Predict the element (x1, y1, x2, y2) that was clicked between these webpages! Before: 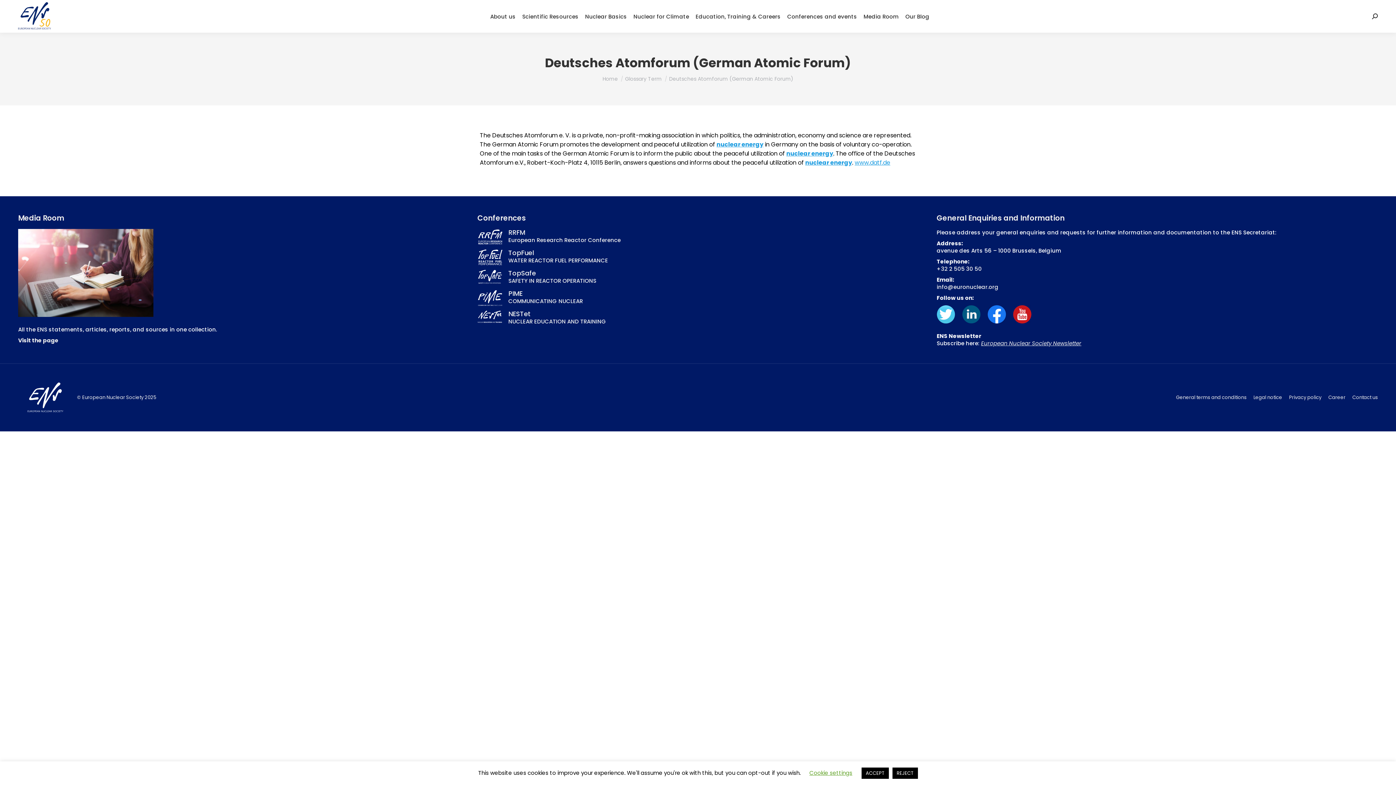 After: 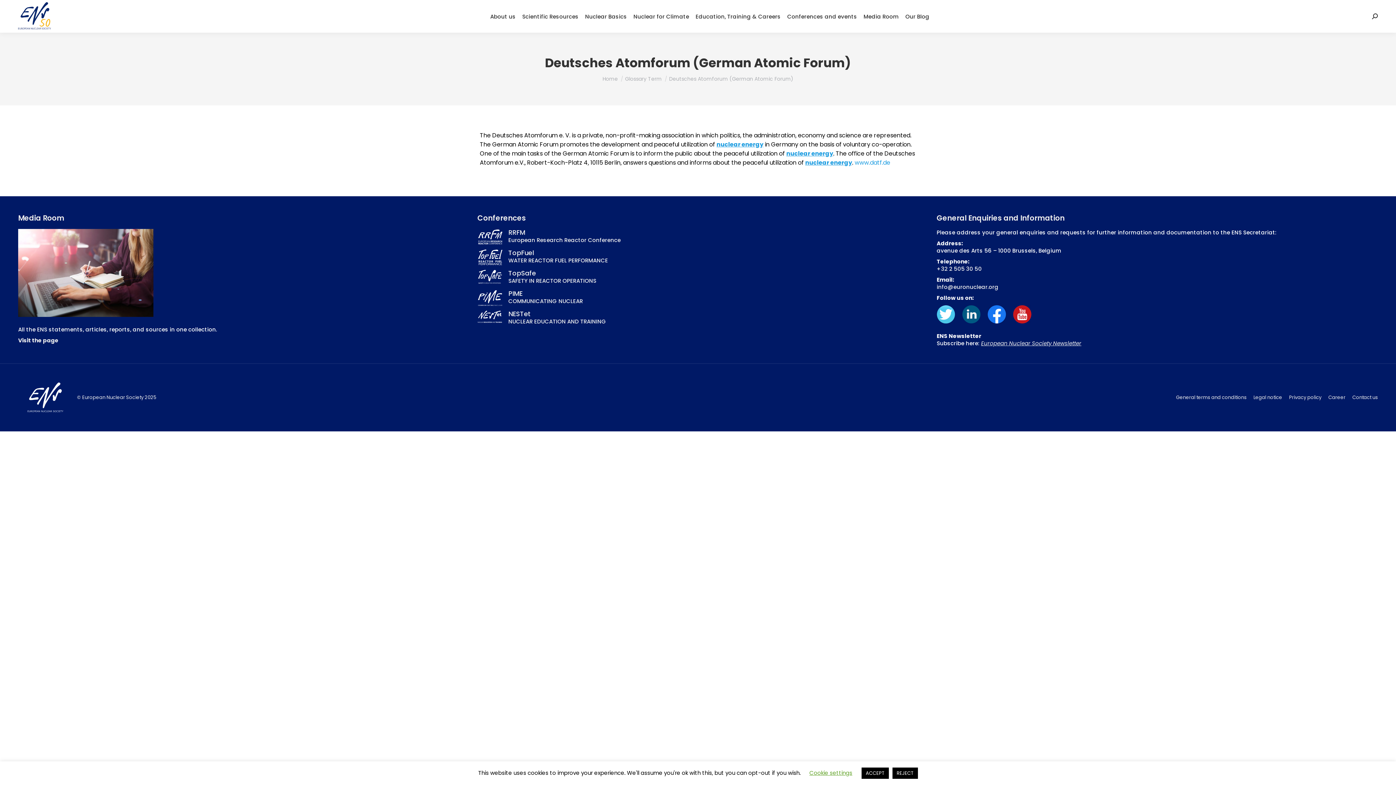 Action: bbox: (854, 158, 890, 166) label: www.datf.de